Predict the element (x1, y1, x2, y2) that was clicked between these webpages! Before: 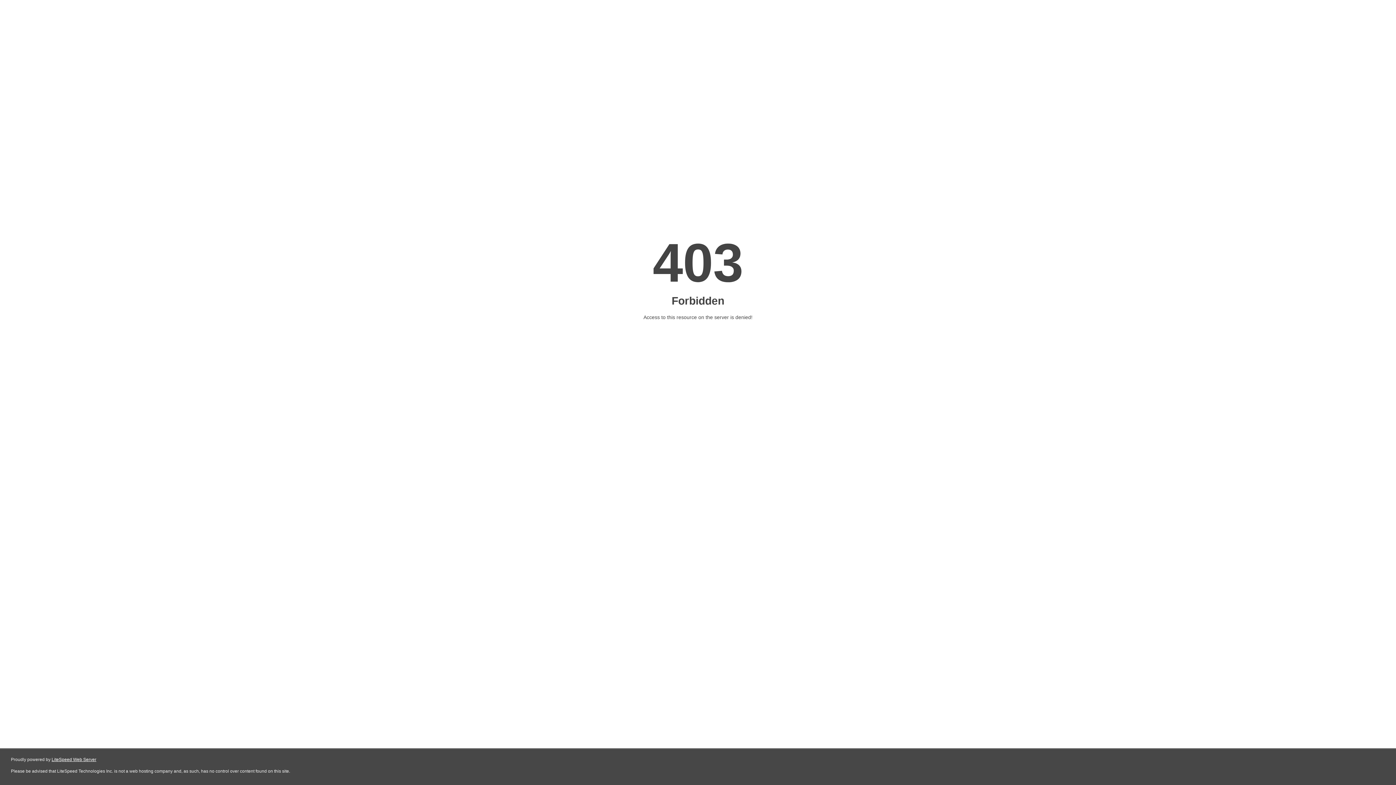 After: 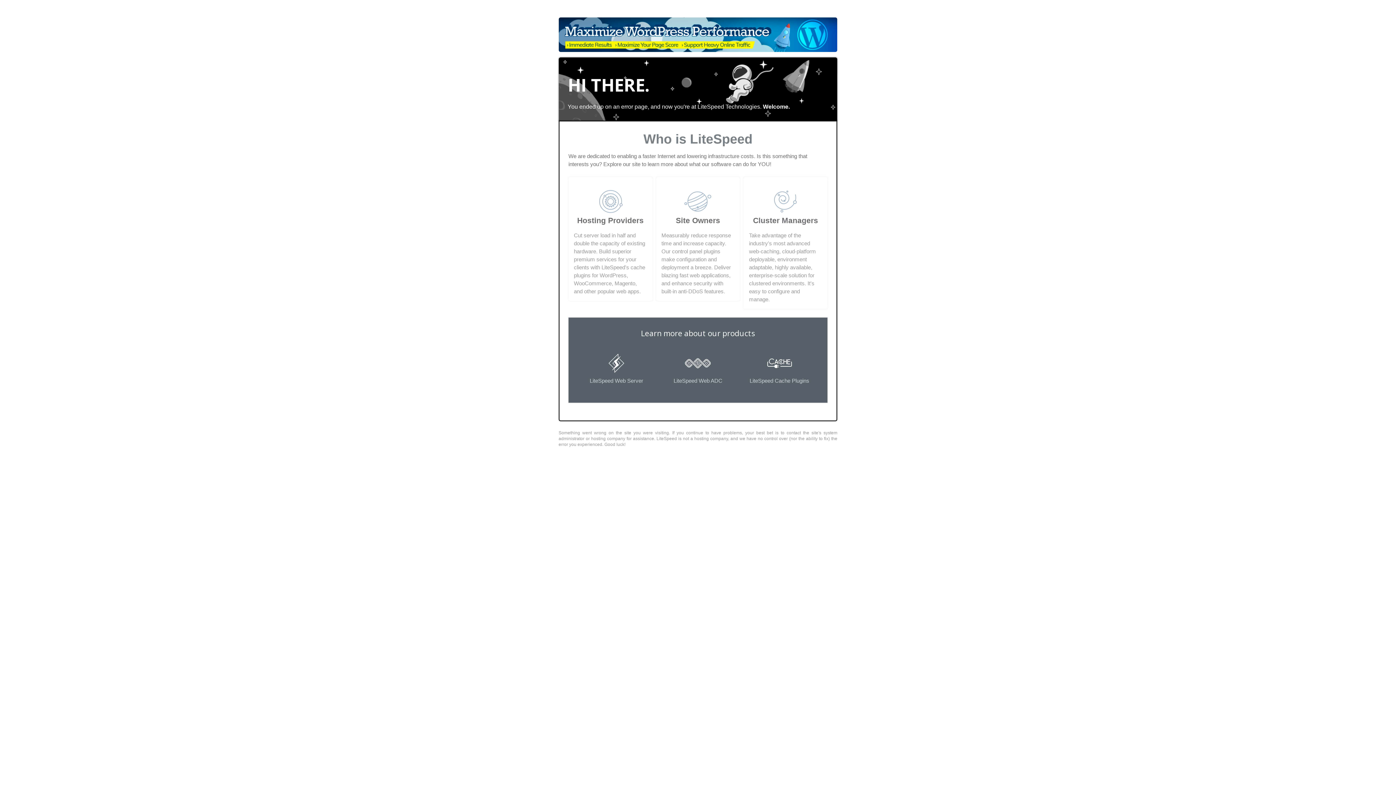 Action: label: LiteSpeed Web Server bbox: (51, 757, 96, 762)